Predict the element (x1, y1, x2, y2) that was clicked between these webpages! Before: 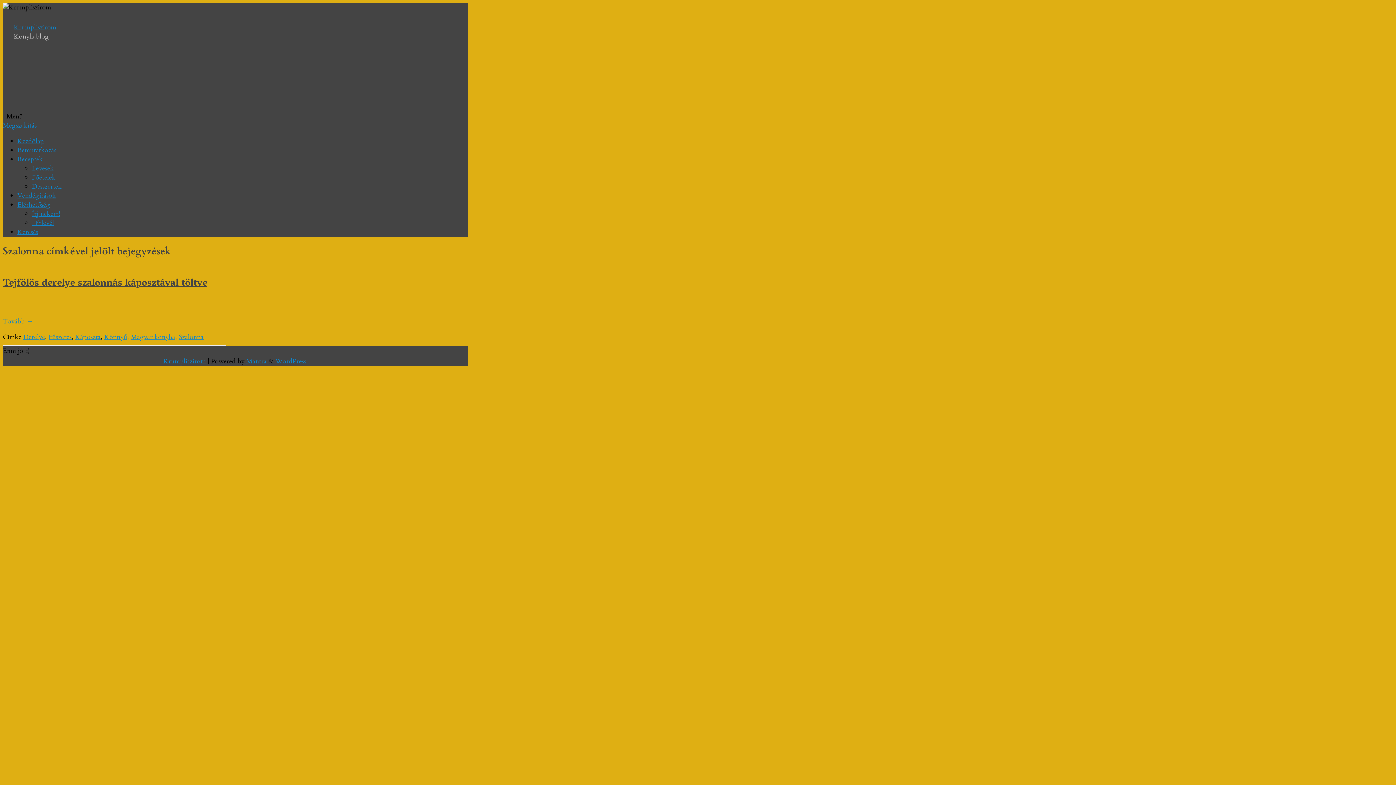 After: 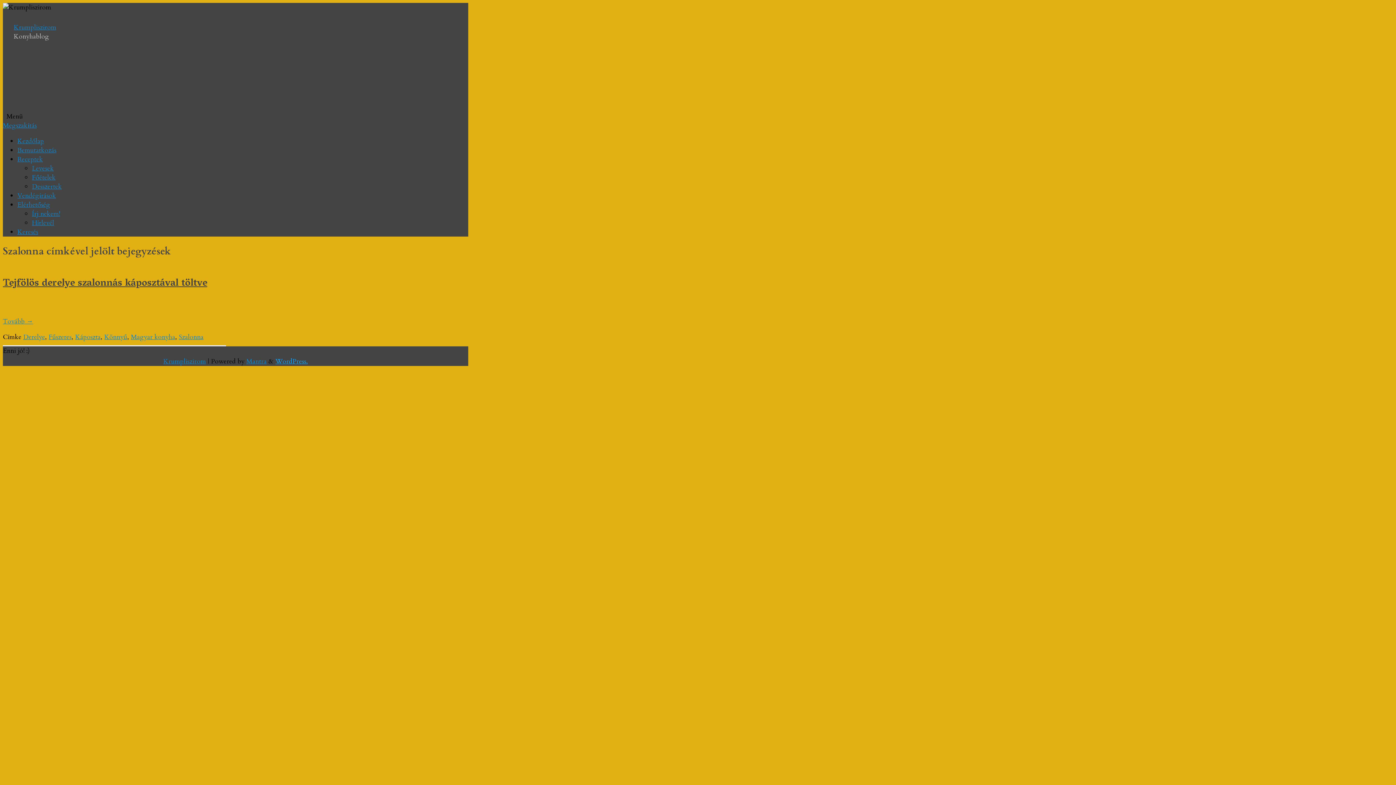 Action: label: WordPress. bbox: (275, 356, 307, 366)